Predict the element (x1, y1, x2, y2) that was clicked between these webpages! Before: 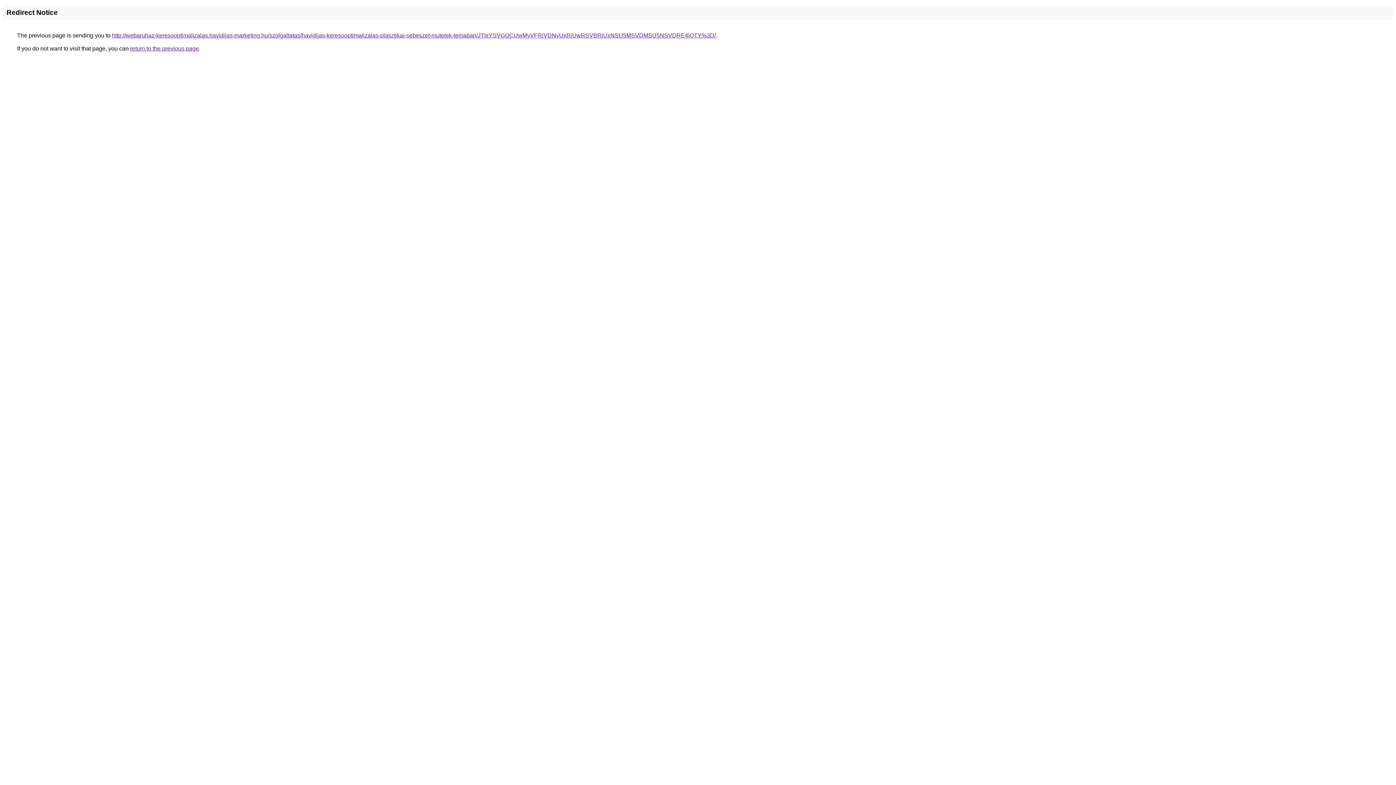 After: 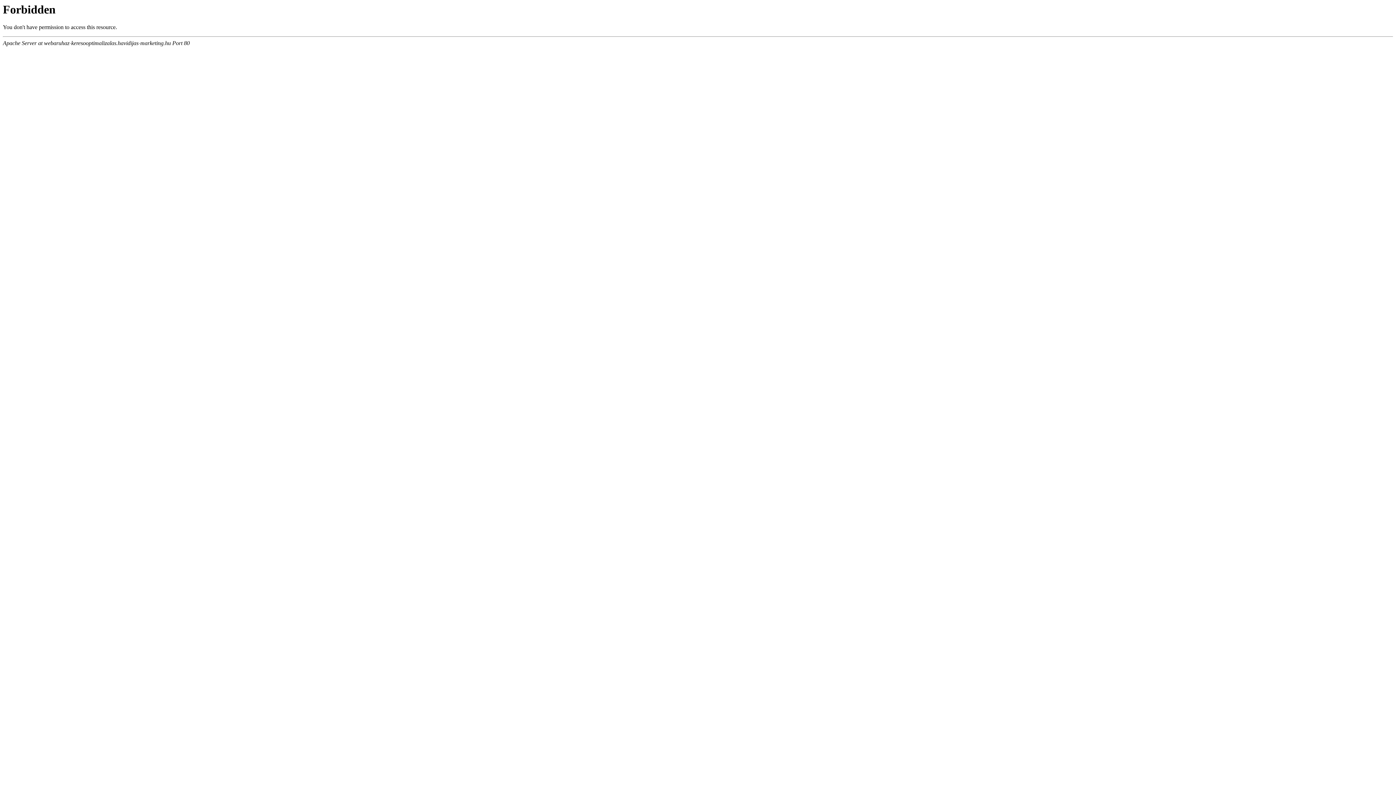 Action: label: http://webaruhaz-keresooptimalizalas.havidijas-marketing.hu/szolgaltatas/havidijas-keresooptimalizalas-plasztikai-sebeszet-mutetek-temaban/JTIxYSVGOCUwMyVFRiVDNyUxRiUwRSVBRiUxNSU5MSVDMSU5NSVDRE4lQTY%3D/ bbox: (112, 32, 716, 38)